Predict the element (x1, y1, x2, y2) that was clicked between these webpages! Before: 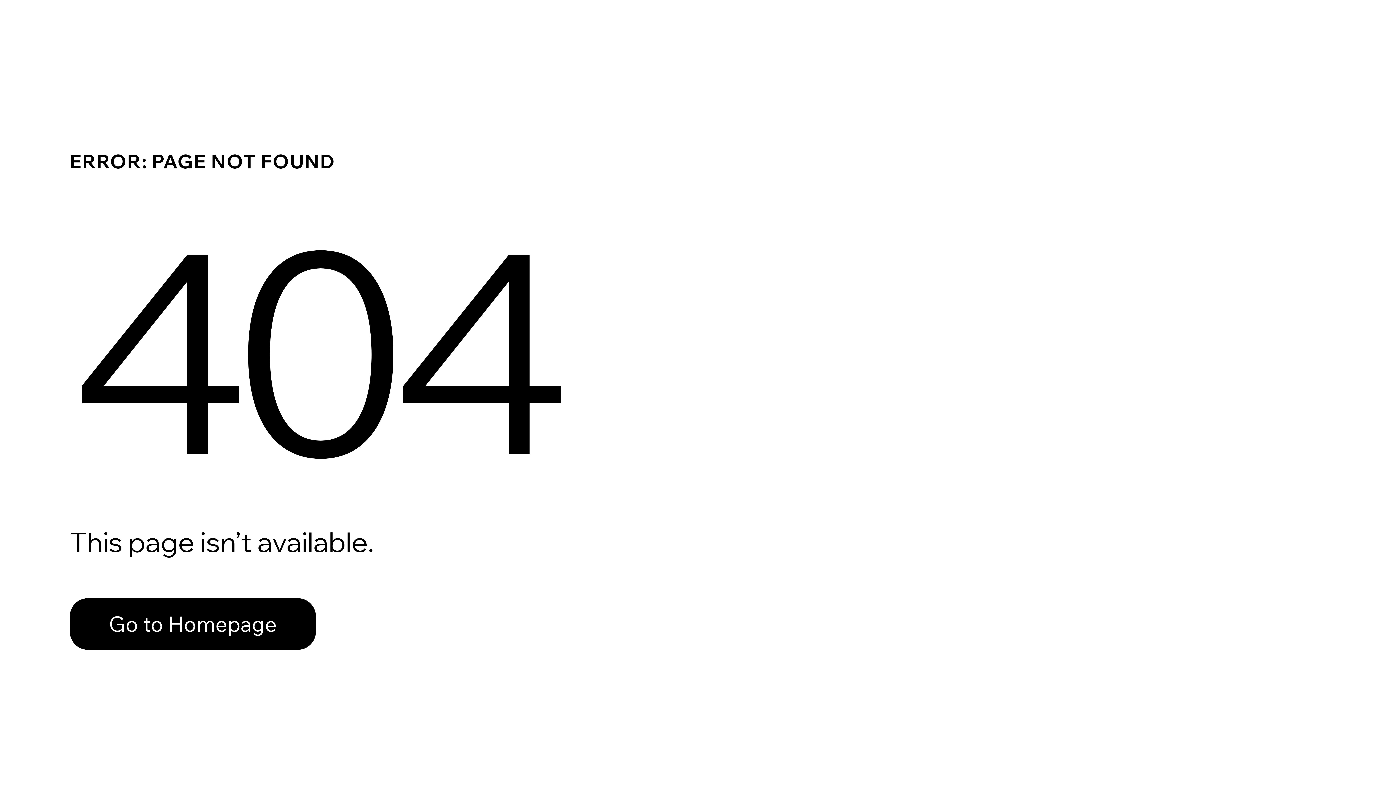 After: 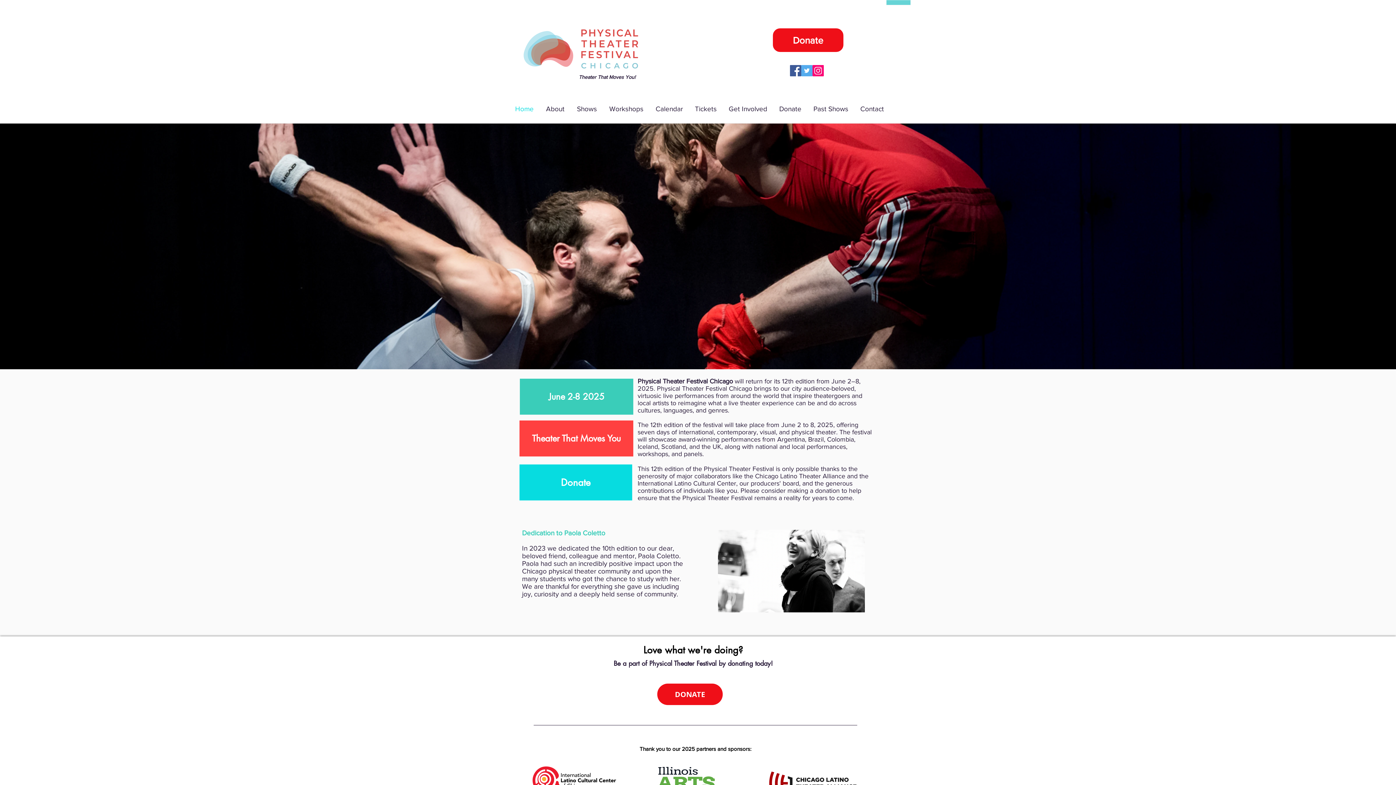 Action: label: Go to Homepage bbox: (69, 582, 768, 659)